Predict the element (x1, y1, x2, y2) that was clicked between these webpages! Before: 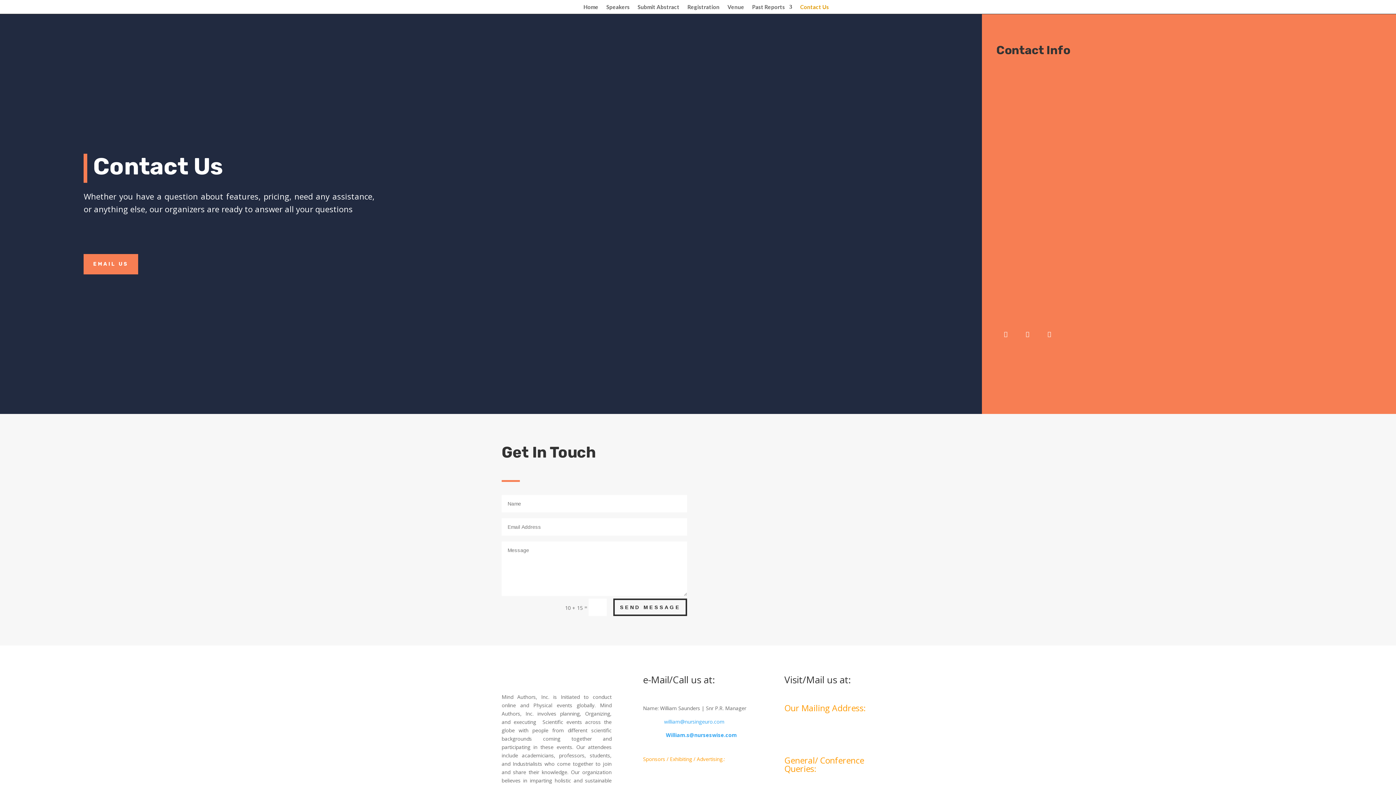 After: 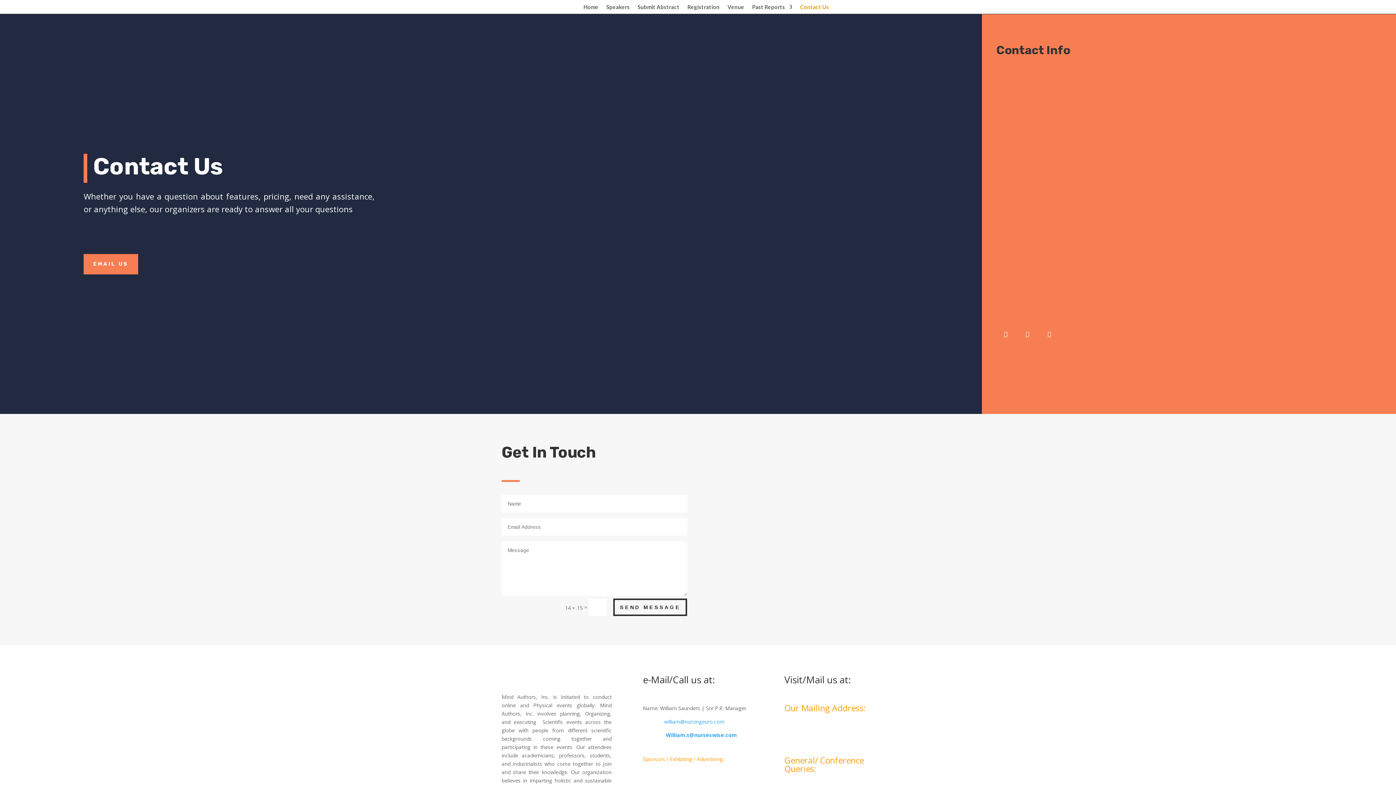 Action: bbox: (613, 599, 687, 616) label: SEND MESSAGE